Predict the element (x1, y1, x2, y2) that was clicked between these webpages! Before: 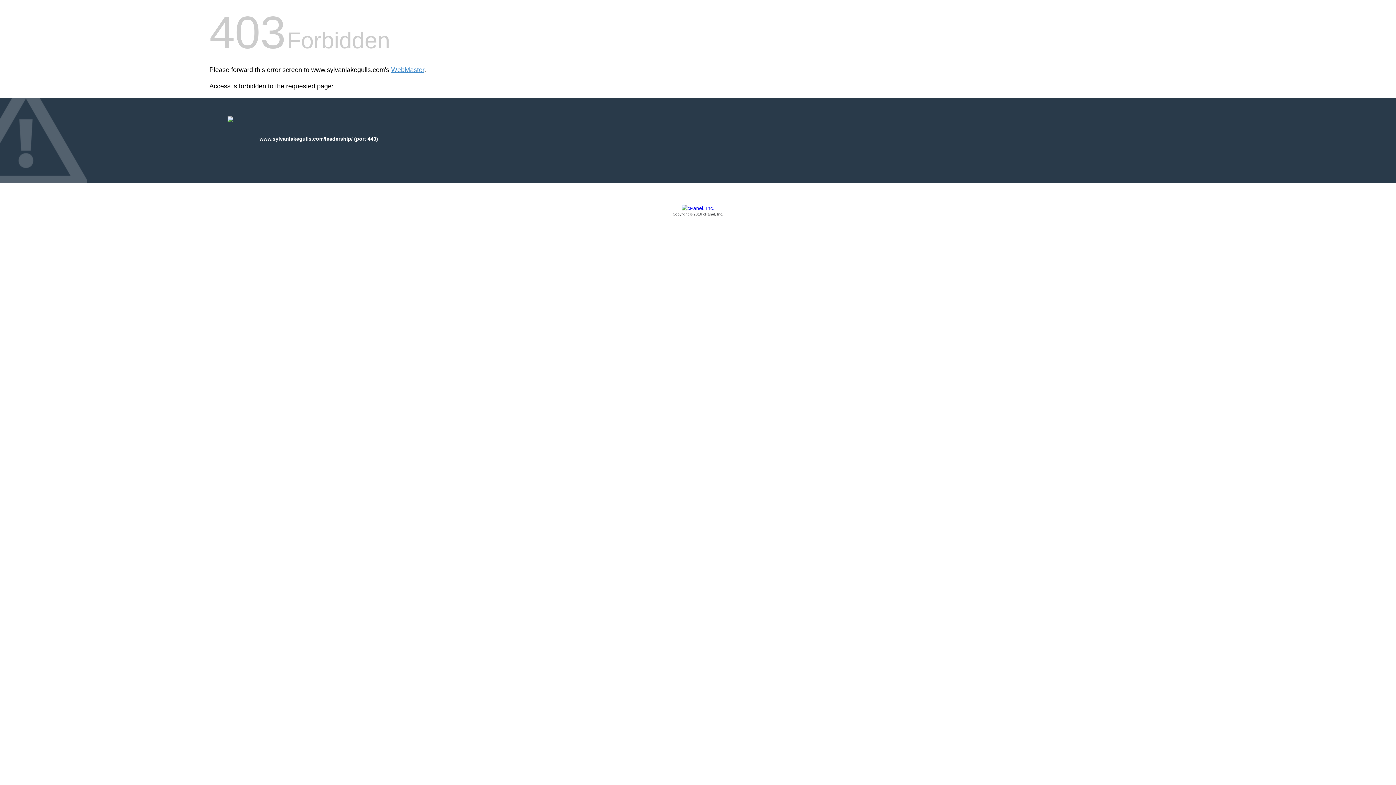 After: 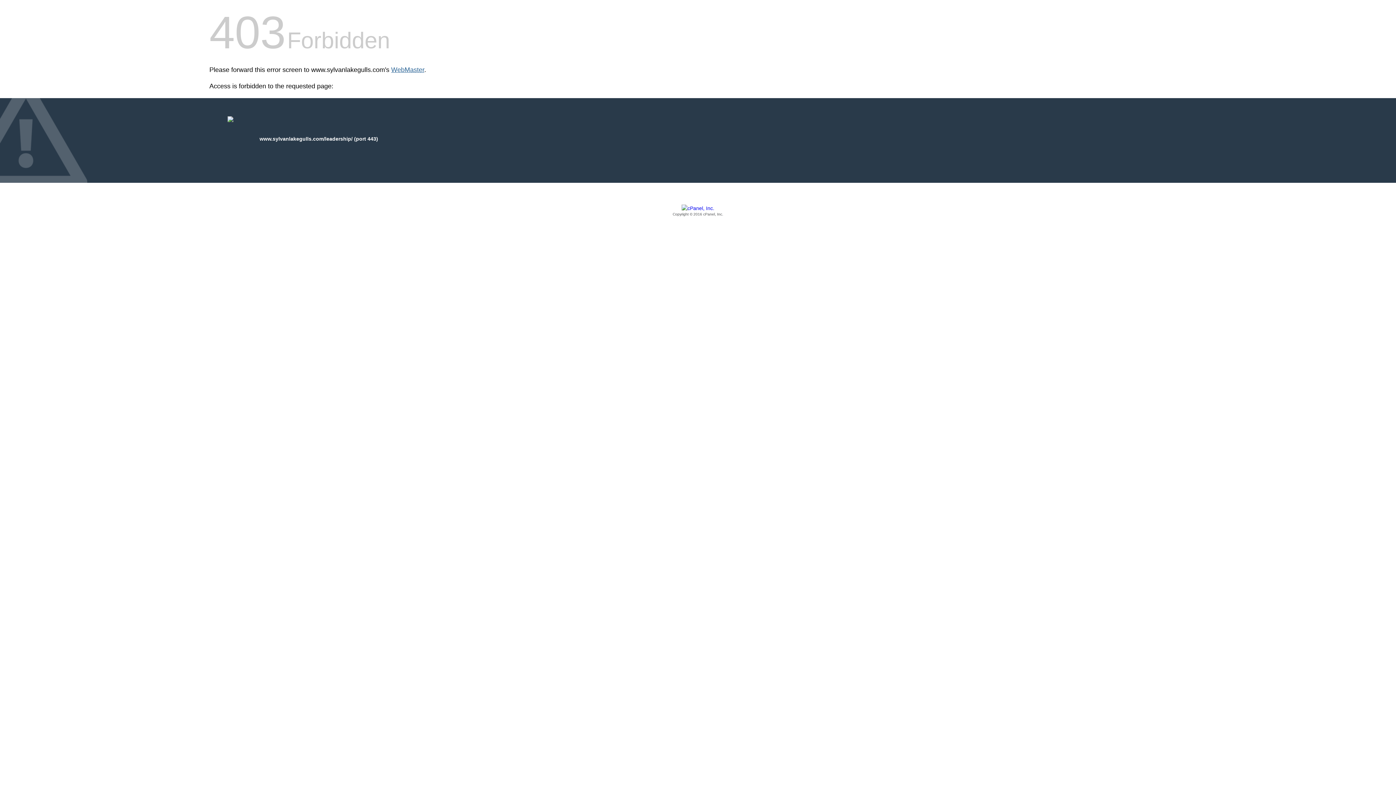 Action: bbox: (391, 66, 424, 73) label: WebMaster